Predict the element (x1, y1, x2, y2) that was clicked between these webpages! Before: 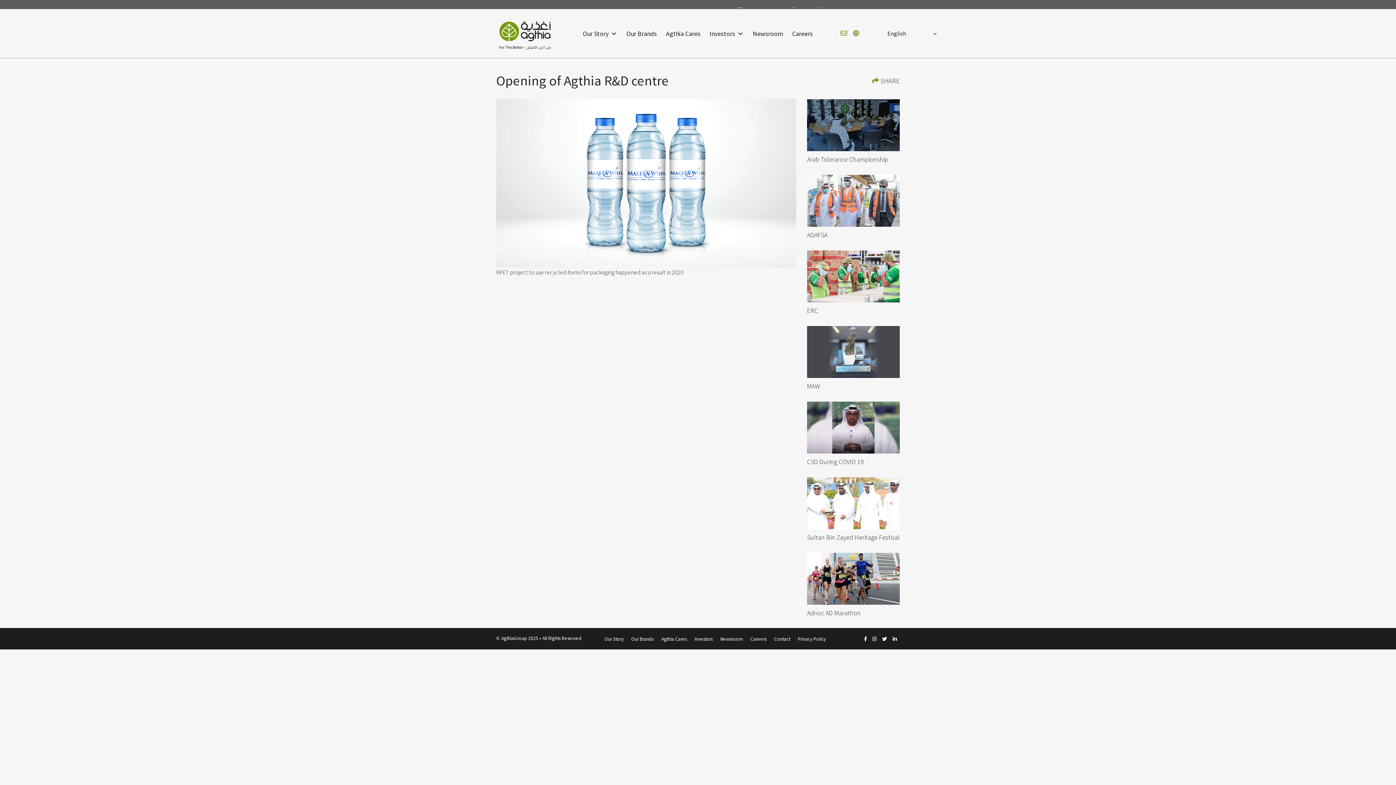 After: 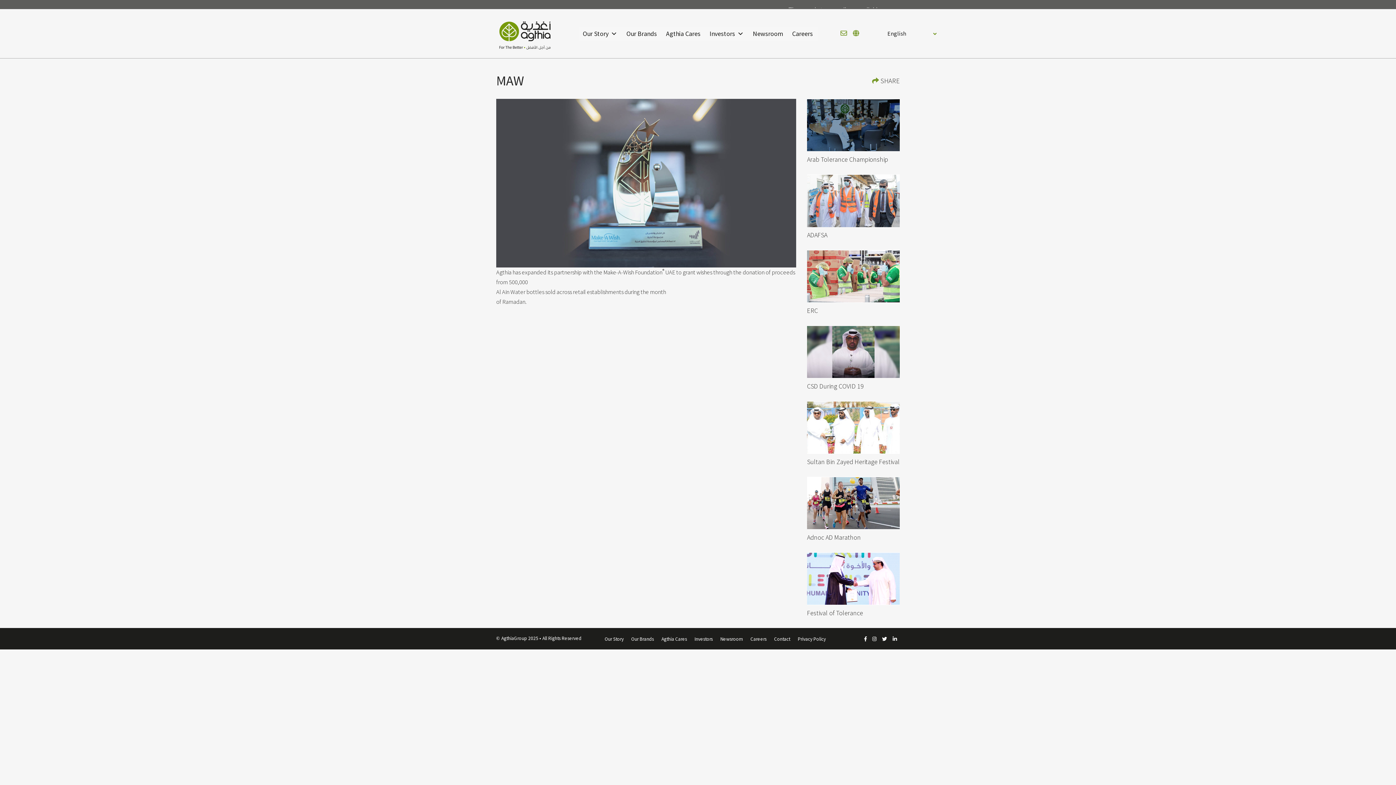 Action: bbox: (807, 325, 900, 390) label: MAW